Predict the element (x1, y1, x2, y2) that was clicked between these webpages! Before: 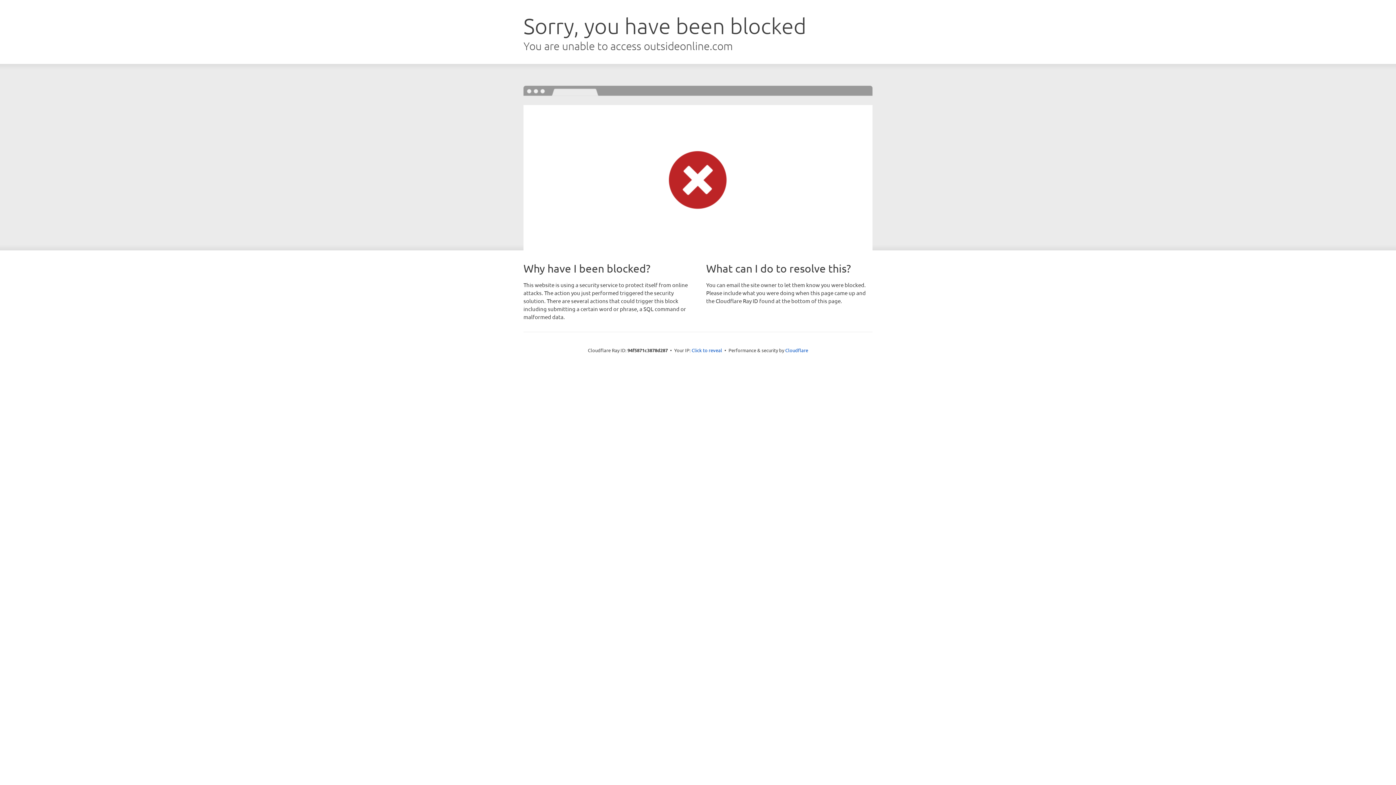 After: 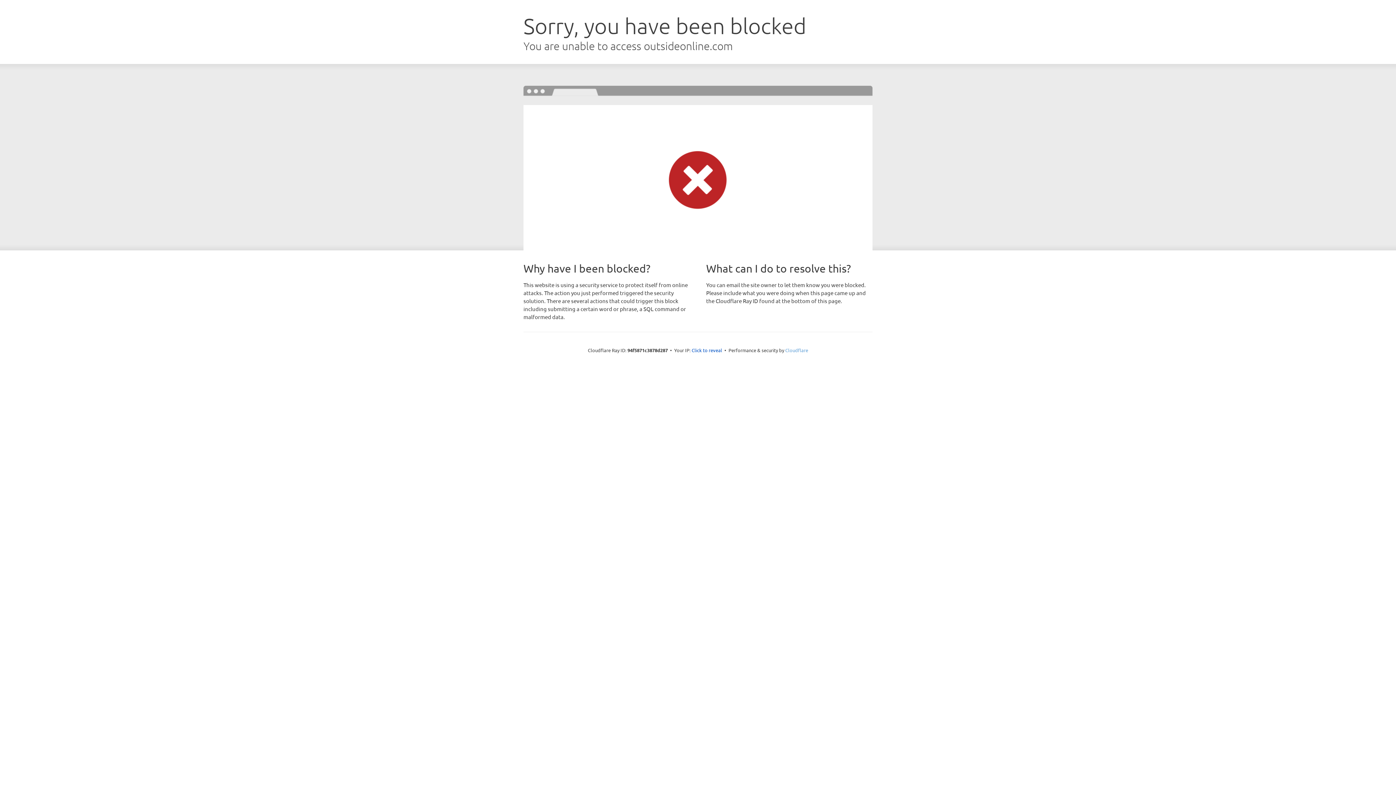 Action: bbox: (785, 347, 808, 353) label: Cloudflare